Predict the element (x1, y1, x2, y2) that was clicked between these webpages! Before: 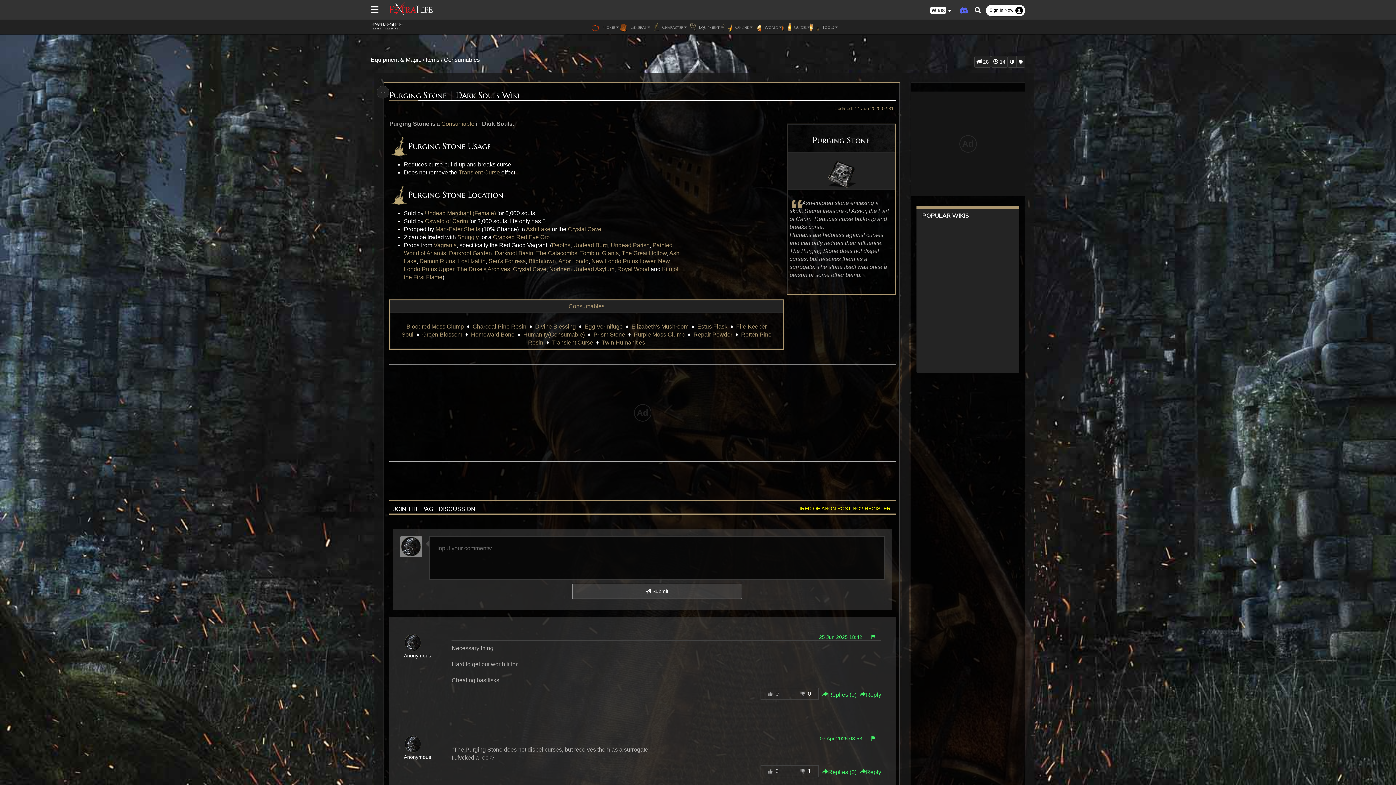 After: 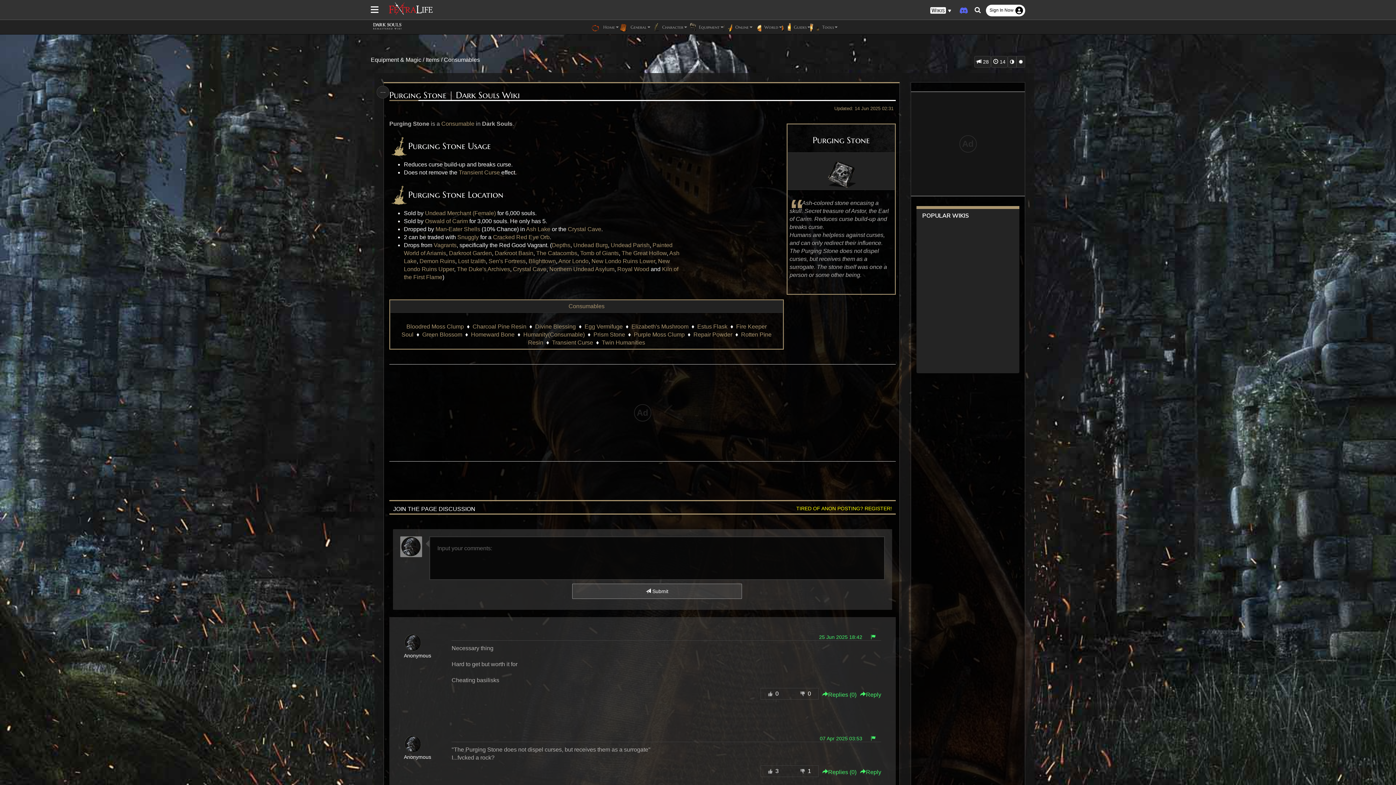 Action: bbox: (893, 589, 906, 601)